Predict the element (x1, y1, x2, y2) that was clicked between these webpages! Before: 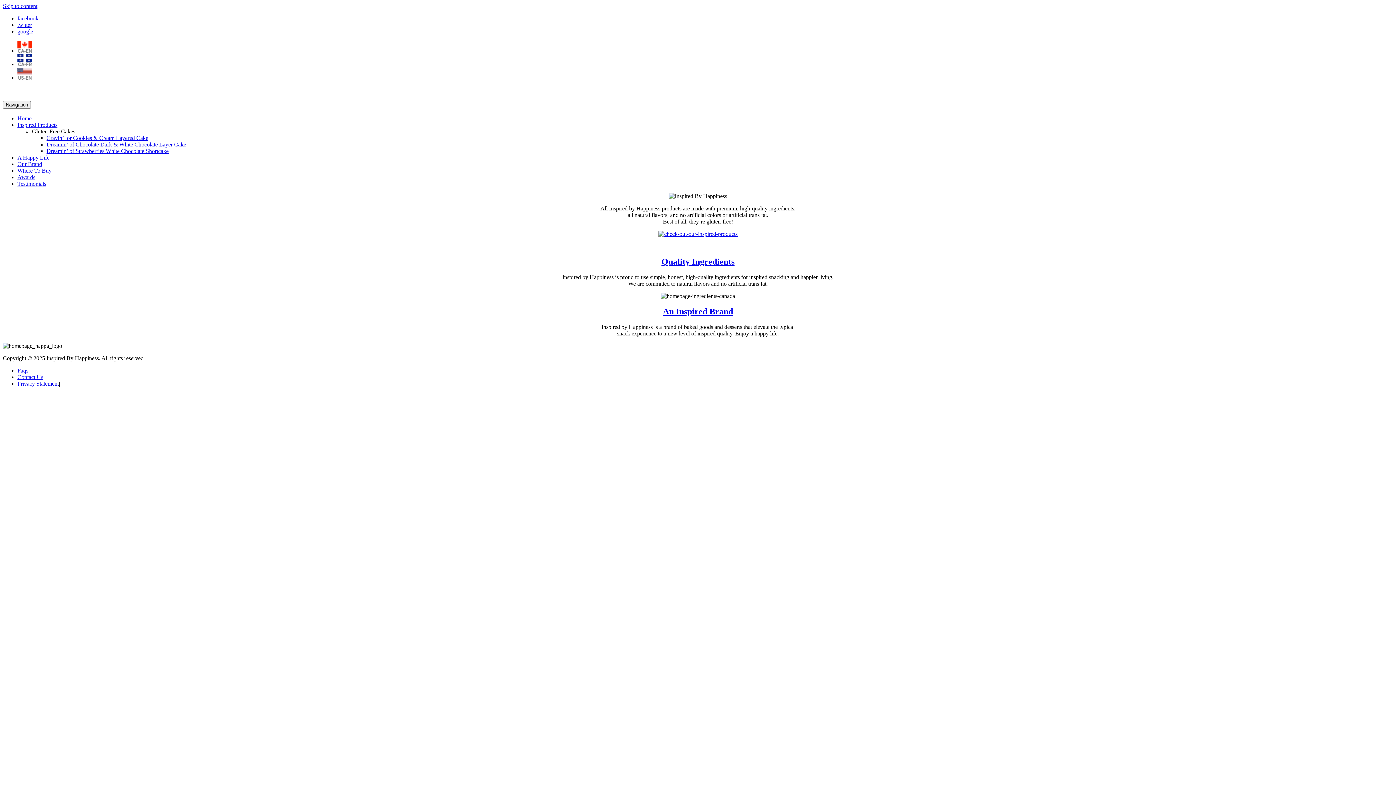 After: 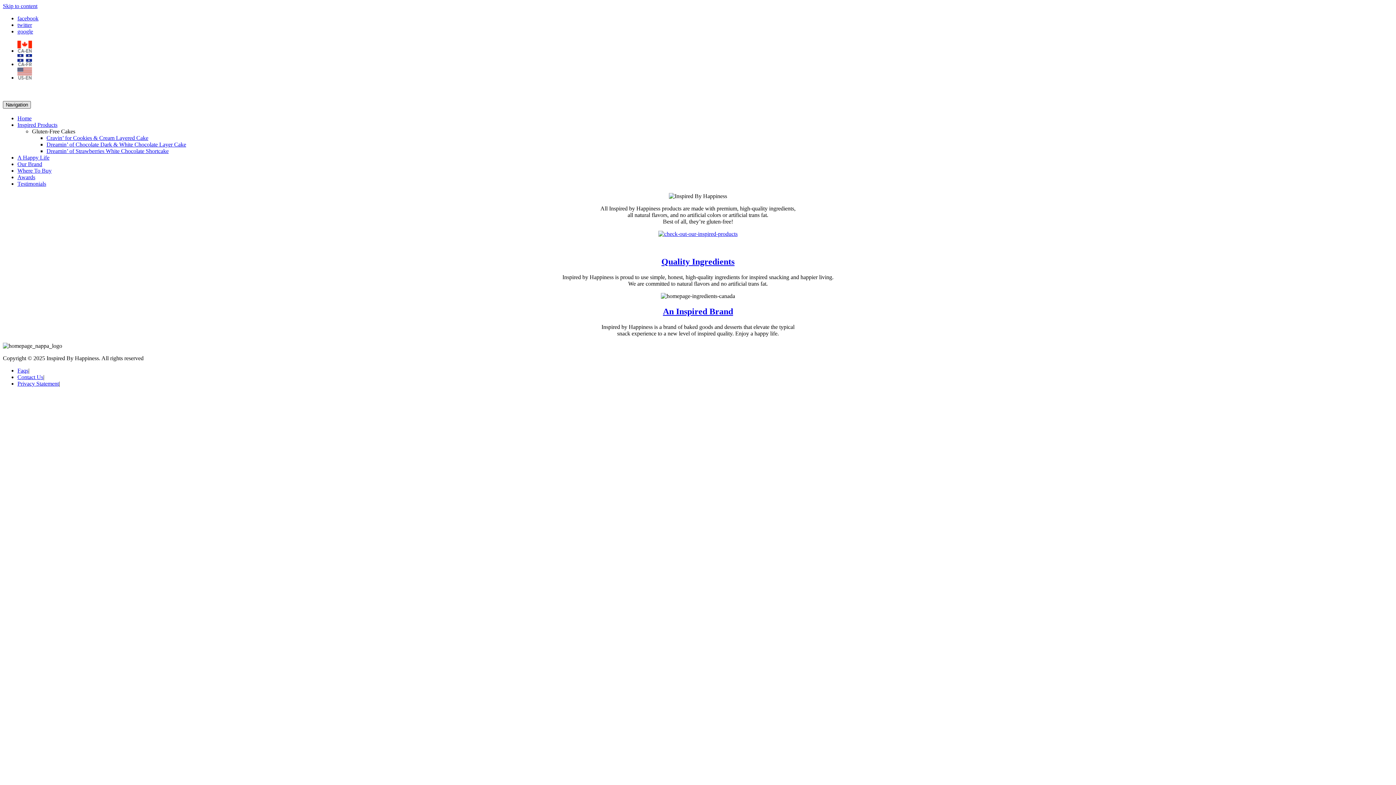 Action: label: Navigation bbox: (2, 100, 30, 108)